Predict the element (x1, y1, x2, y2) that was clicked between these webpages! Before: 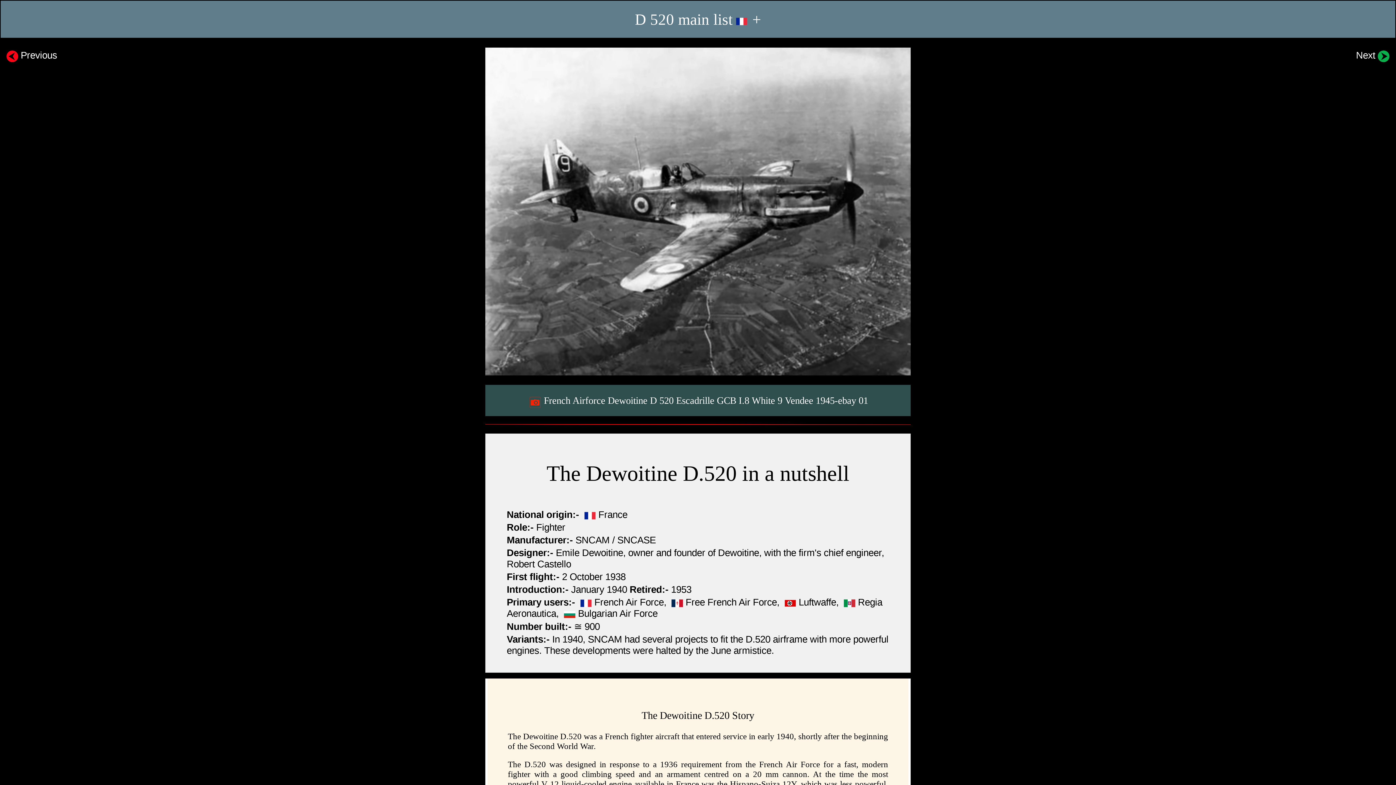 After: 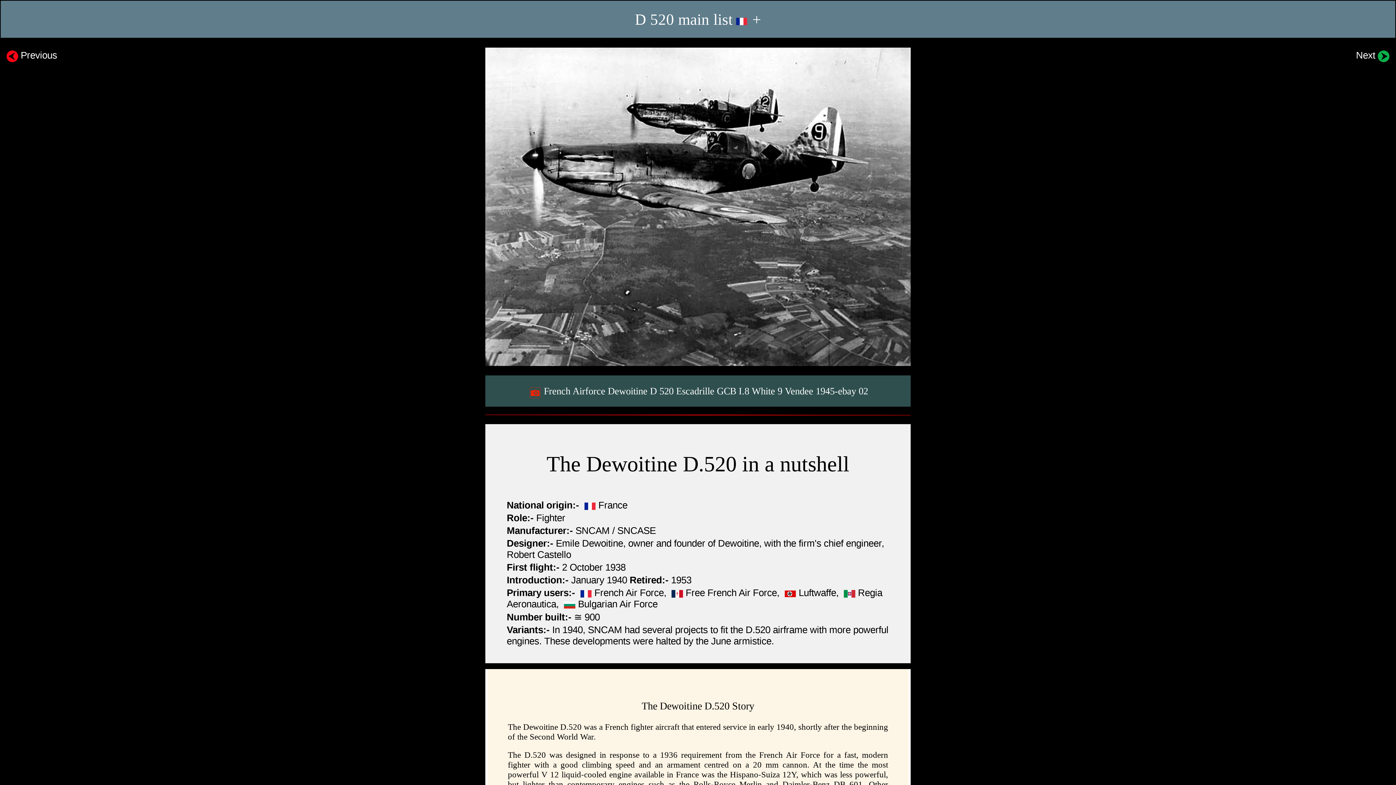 Action: bbox: (1350, 47, 1395, 63) label: Next 